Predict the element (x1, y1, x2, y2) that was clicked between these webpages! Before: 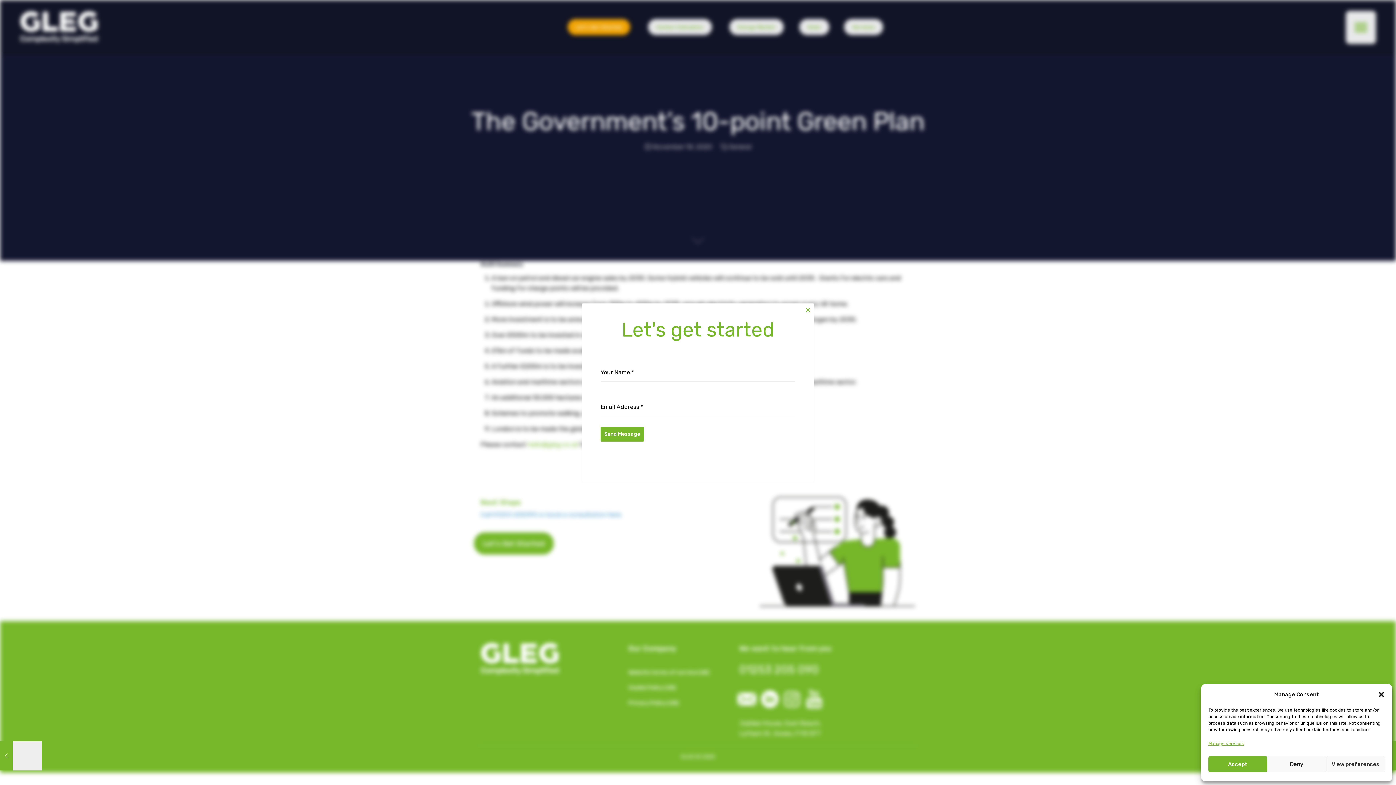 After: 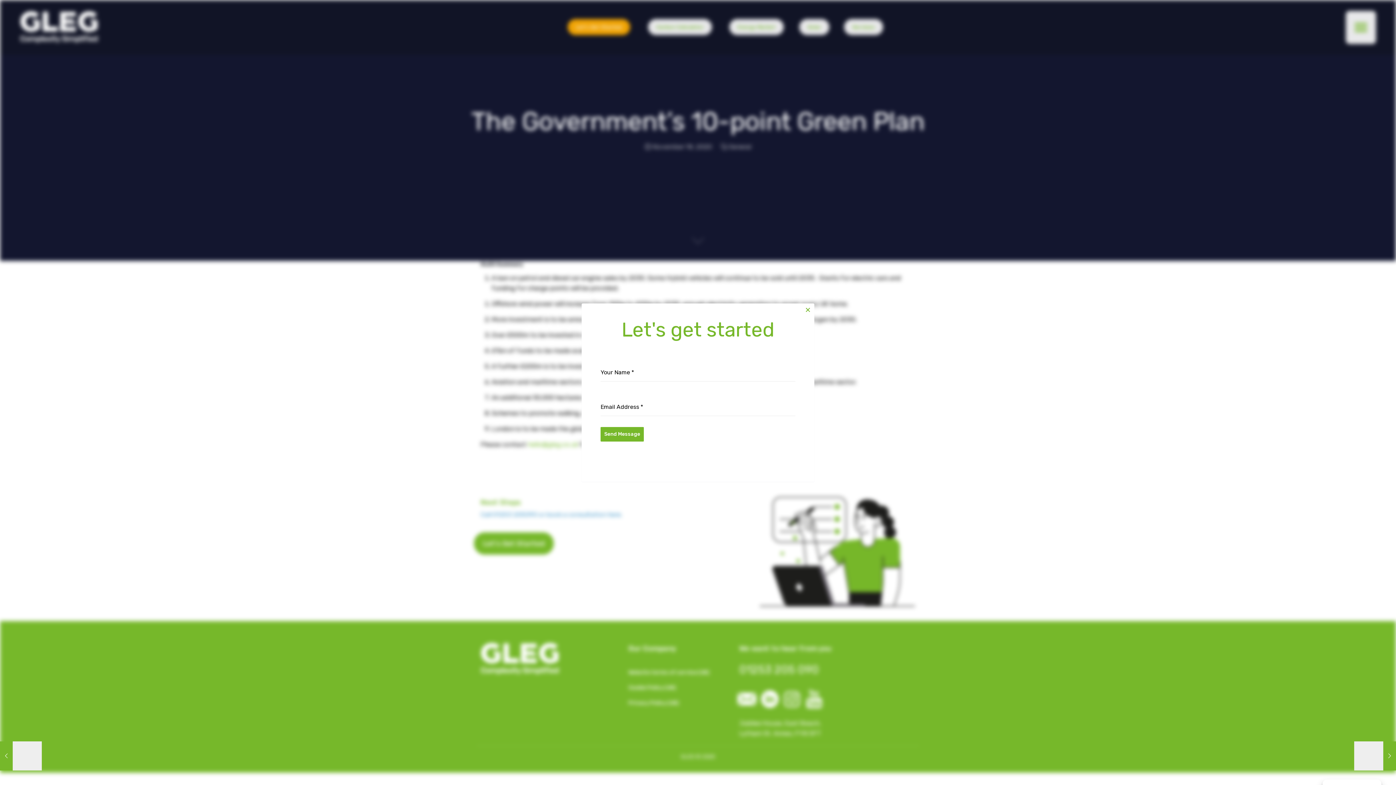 Action: label: Close dialog bbox: (1378, 691, 1385, 698)